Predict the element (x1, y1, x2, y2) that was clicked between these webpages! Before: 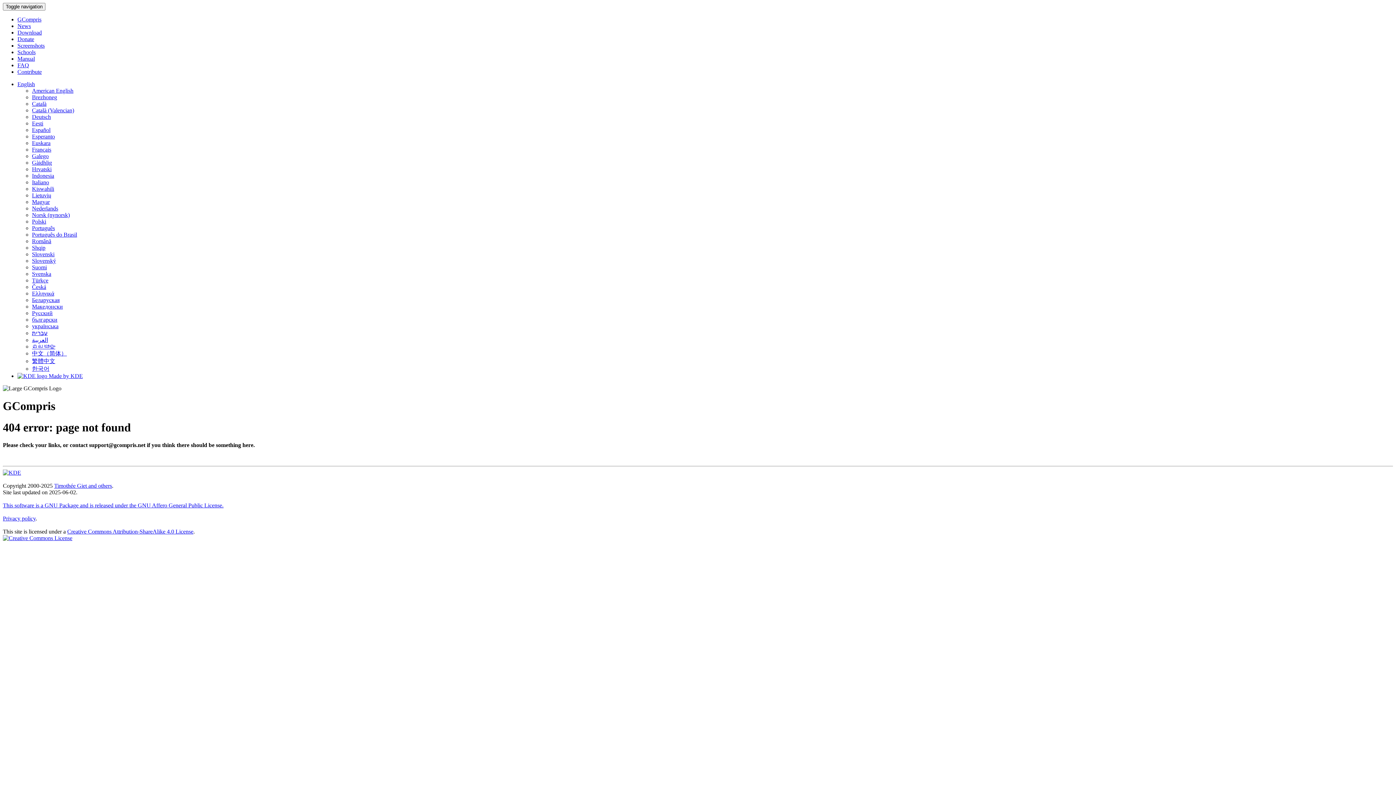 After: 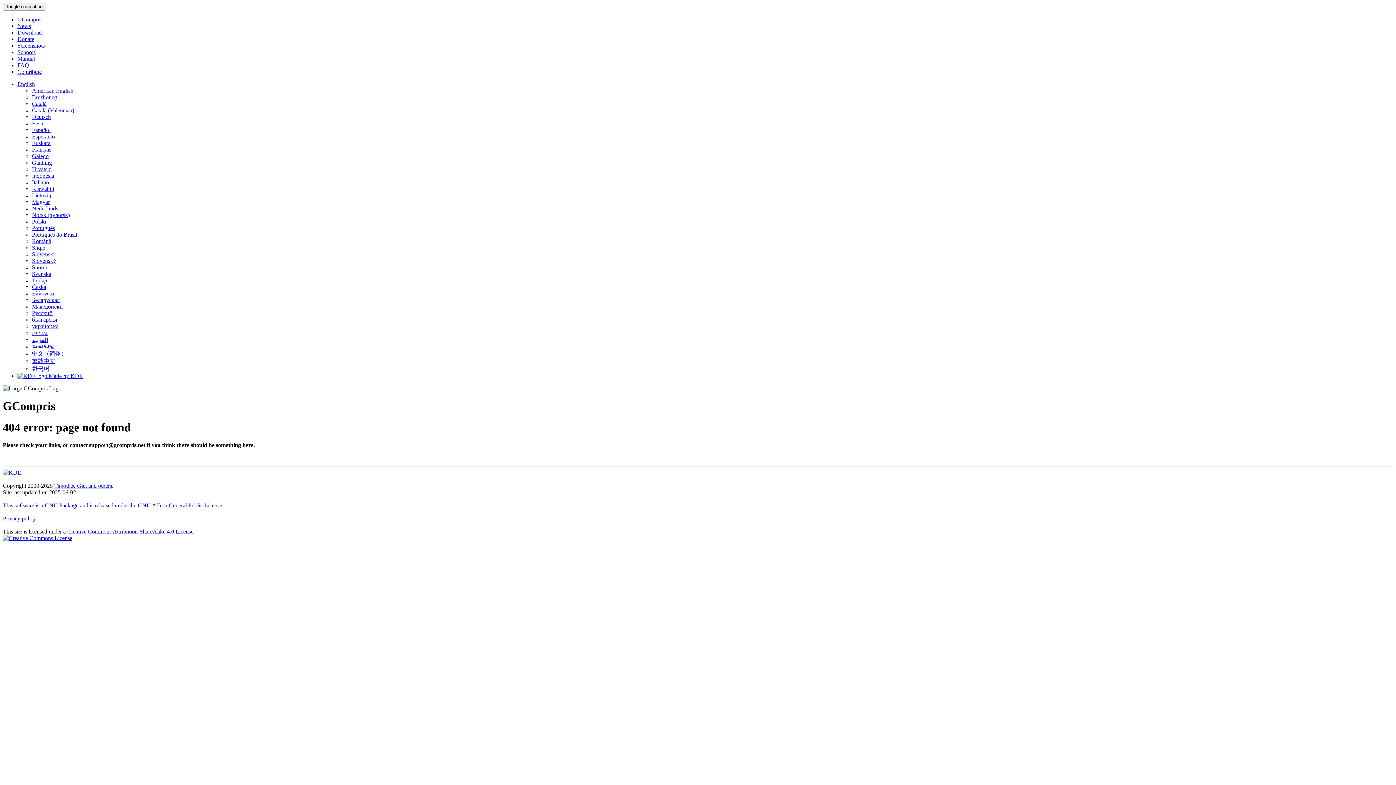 Action: bbox: (32, 159, 52, 165) label: Gàidhlig